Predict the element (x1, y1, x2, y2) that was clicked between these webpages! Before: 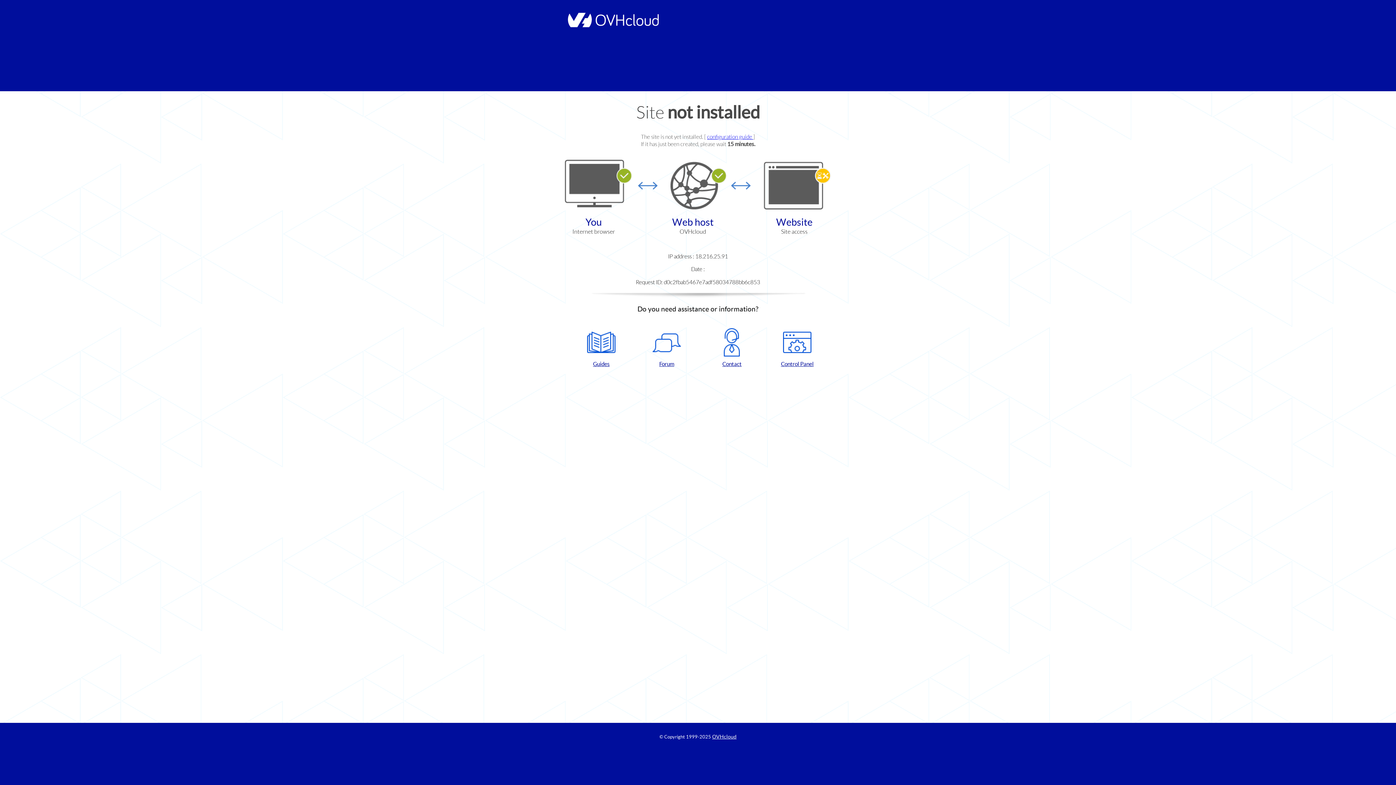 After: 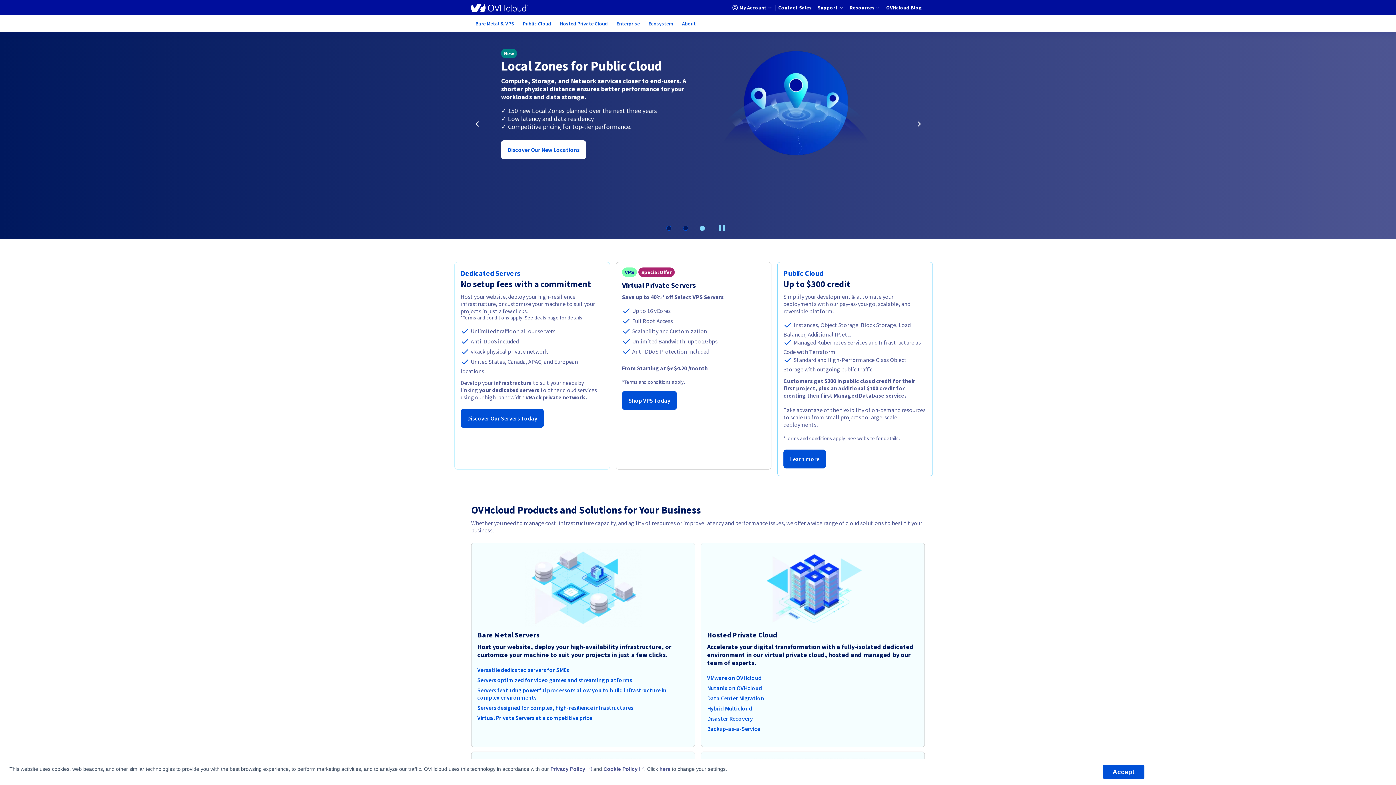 Action: bbox: (564, 22, 658, 28)